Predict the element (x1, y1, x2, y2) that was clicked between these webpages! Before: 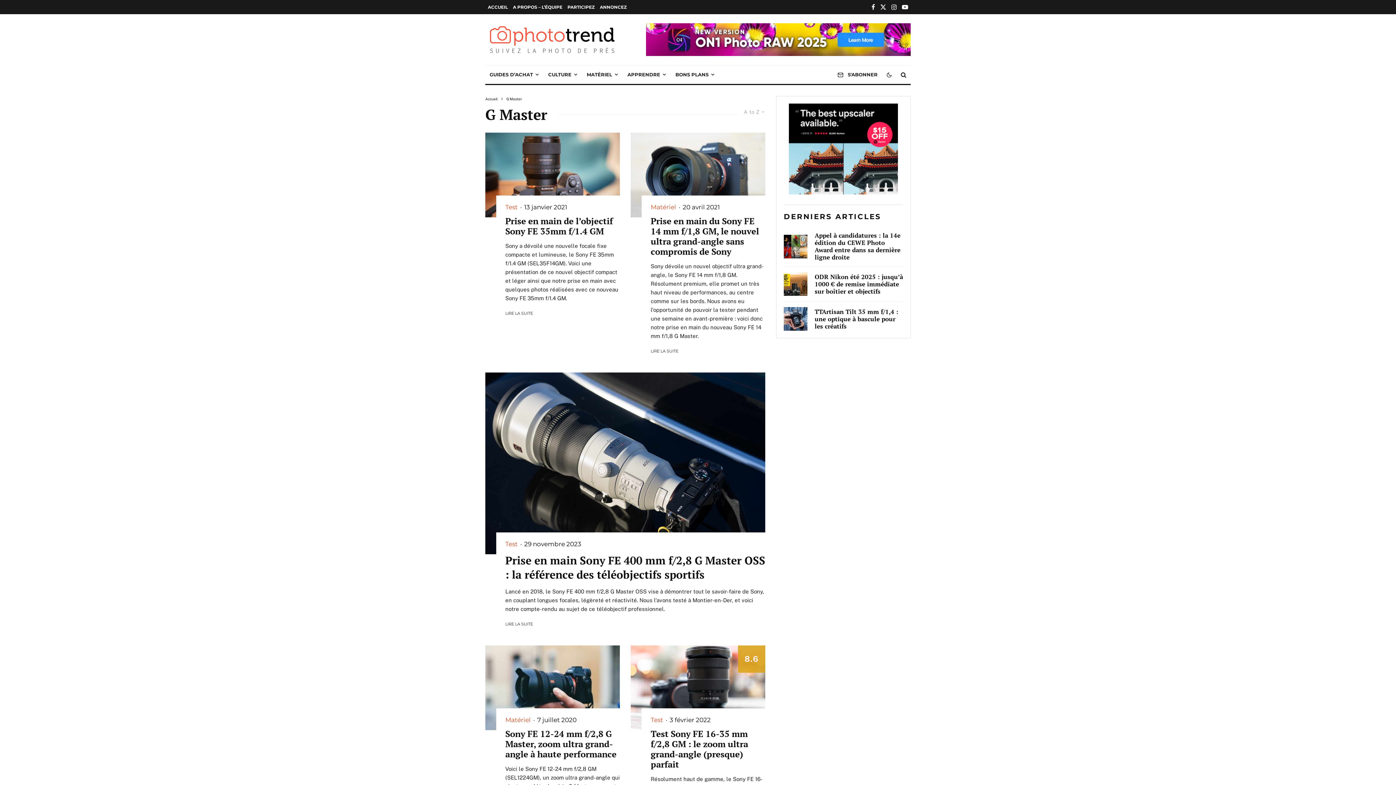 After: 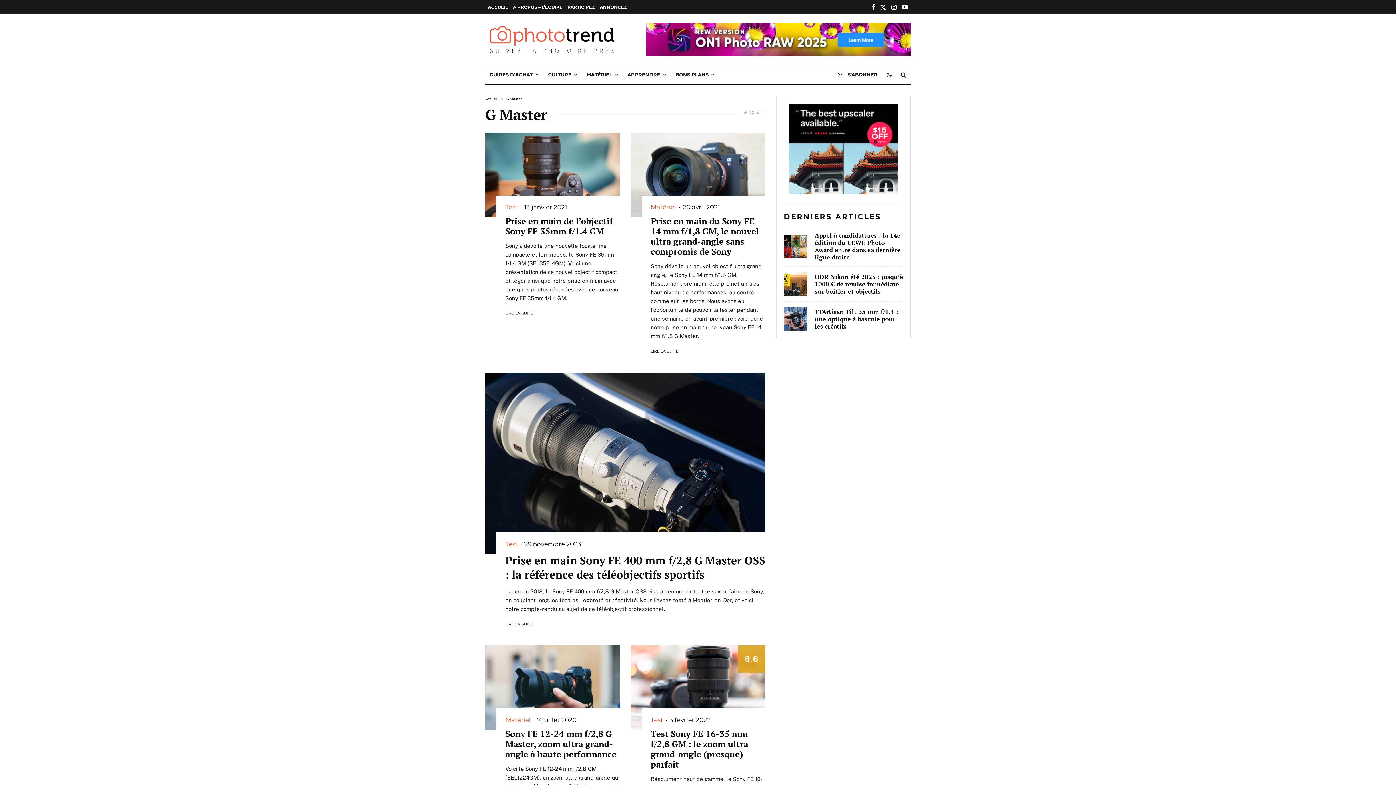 Action: bbox: (646, 24, 910, 32) label: 0824 RAW25 Affiliate Ads728x90